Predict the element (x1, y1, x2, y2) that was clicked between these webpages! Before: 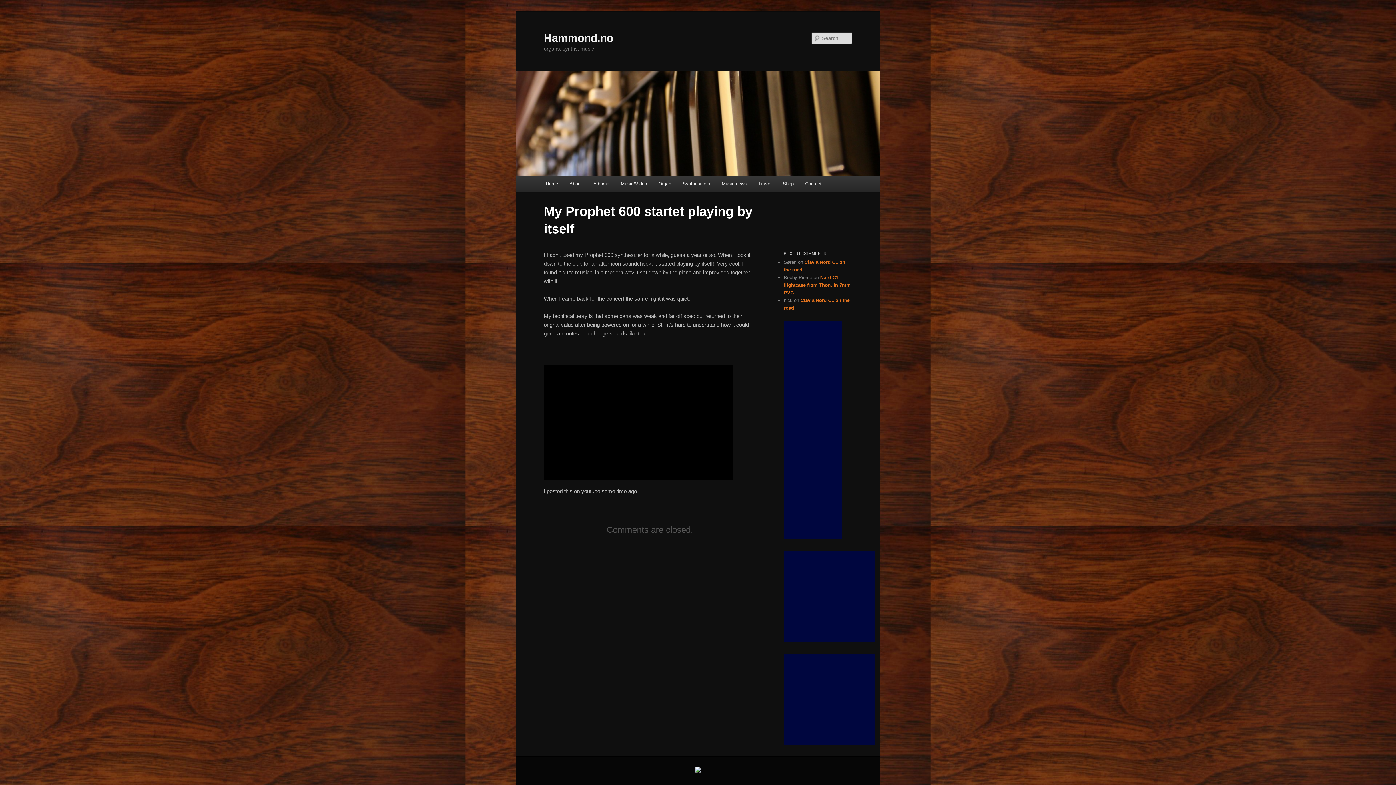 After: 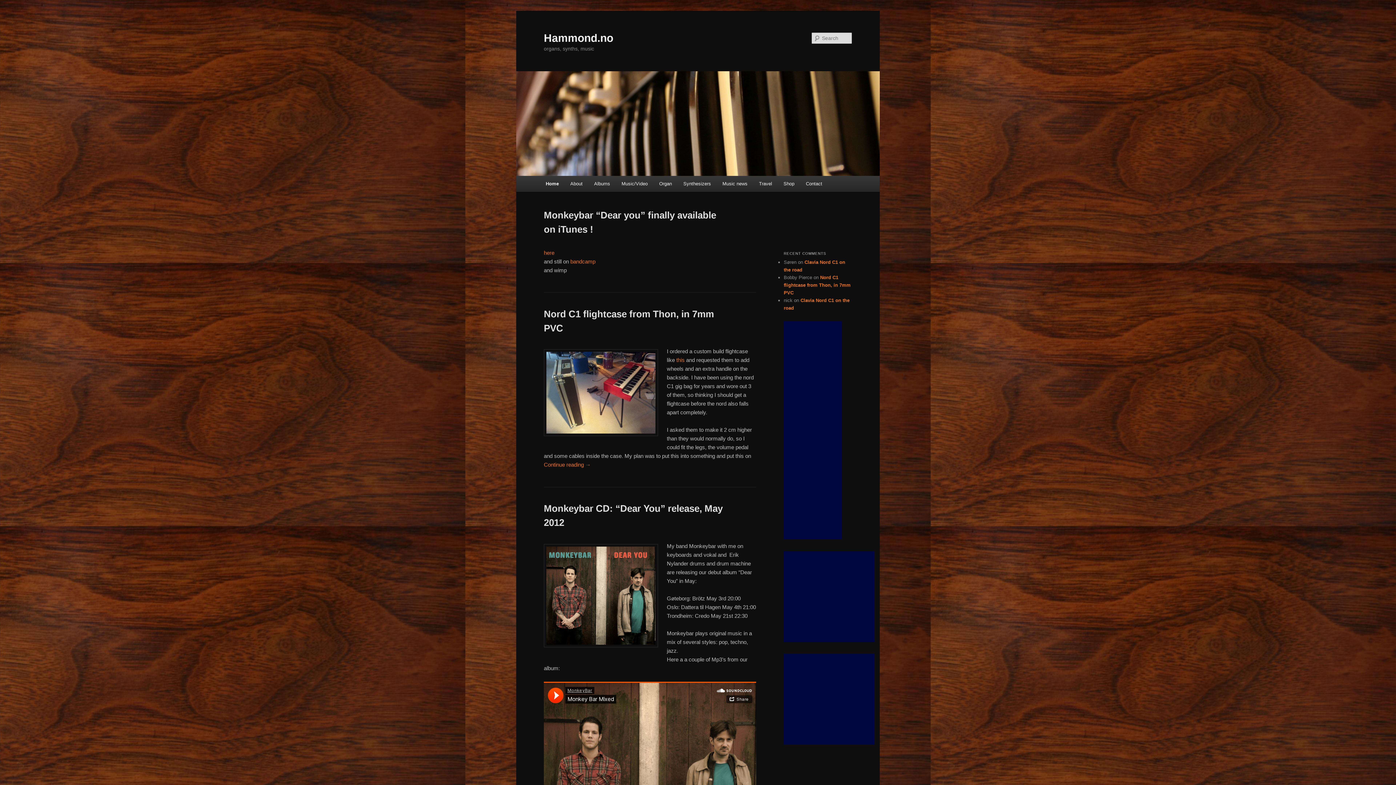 Action: bbox: (516, 168, 880, 174)